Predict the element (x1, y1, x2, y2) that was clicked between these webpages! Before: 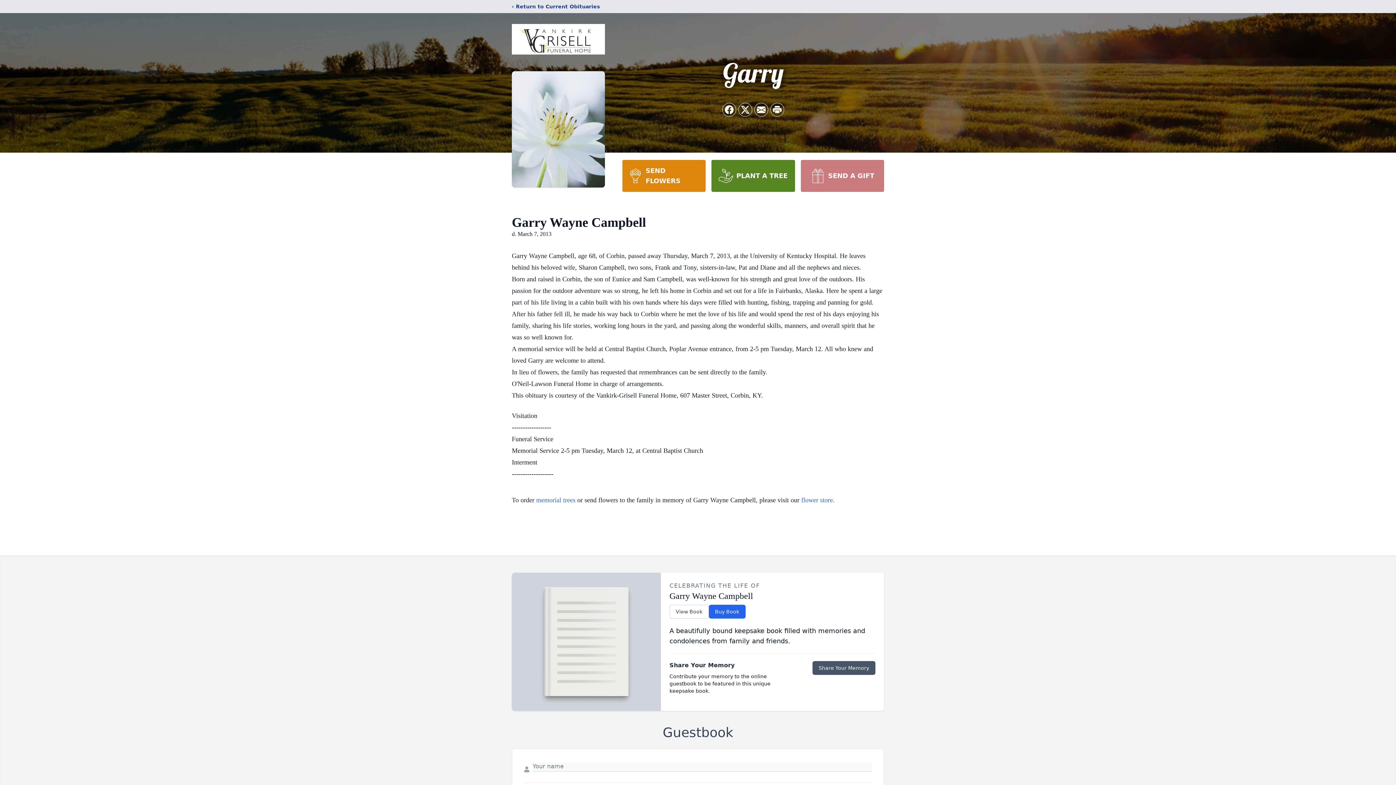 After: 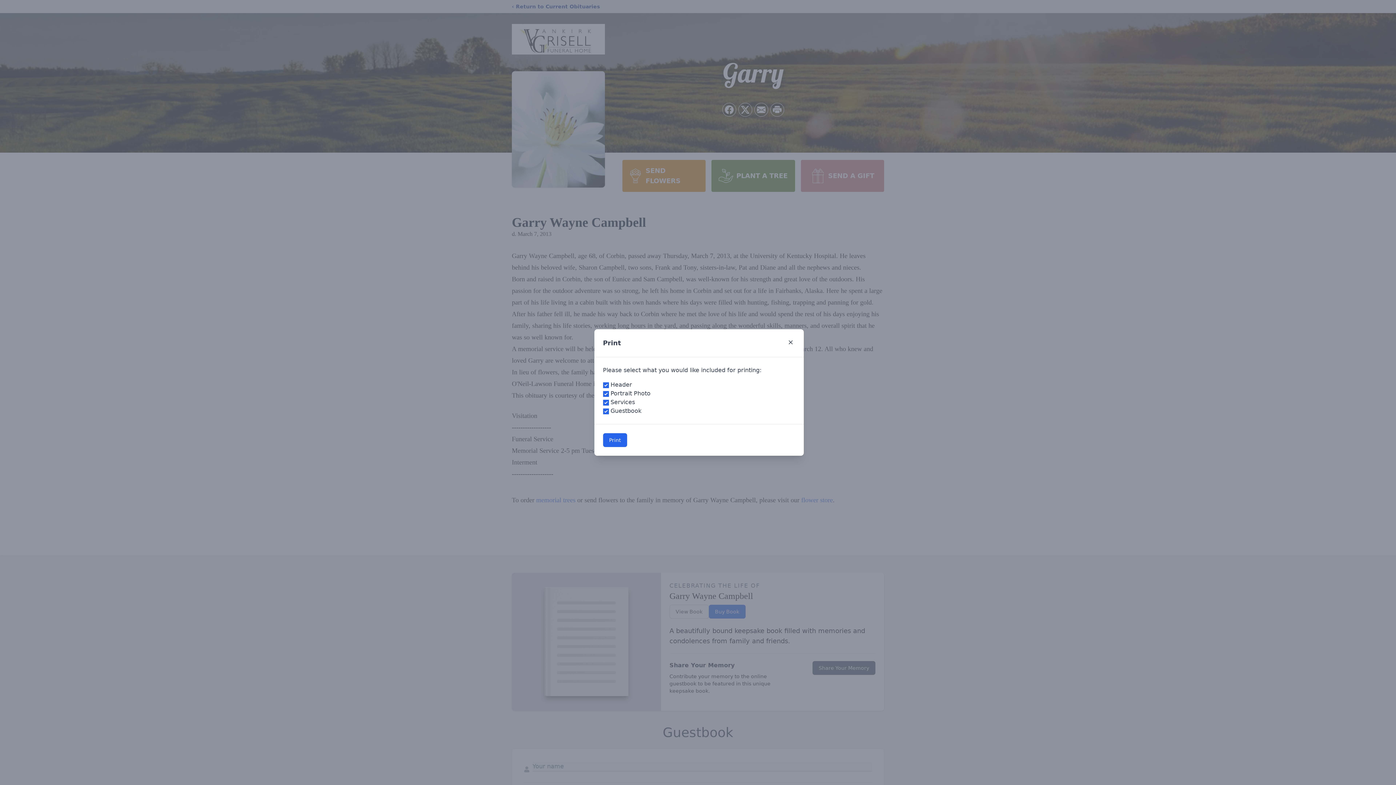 Action: label: Print Obituary bbox: (770, 103, 784, 116)